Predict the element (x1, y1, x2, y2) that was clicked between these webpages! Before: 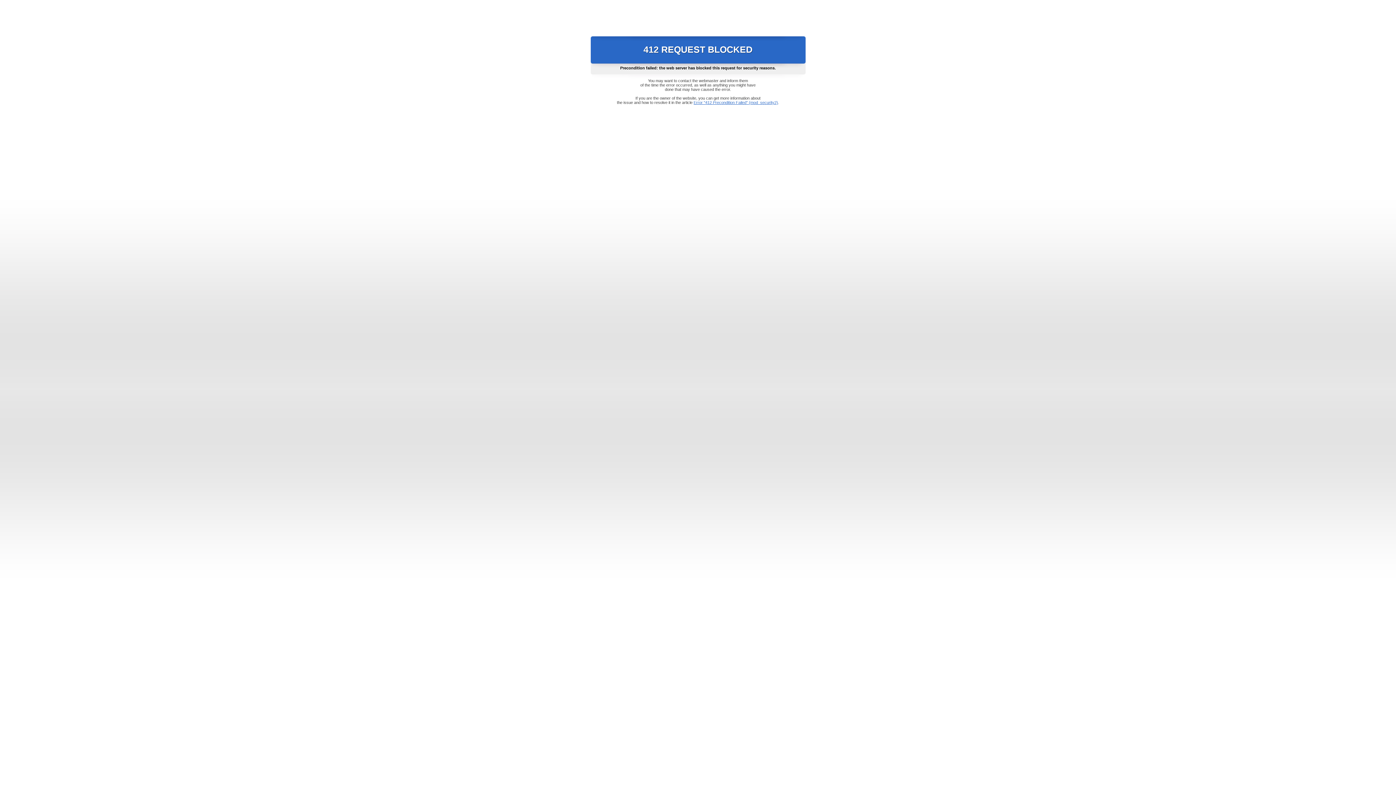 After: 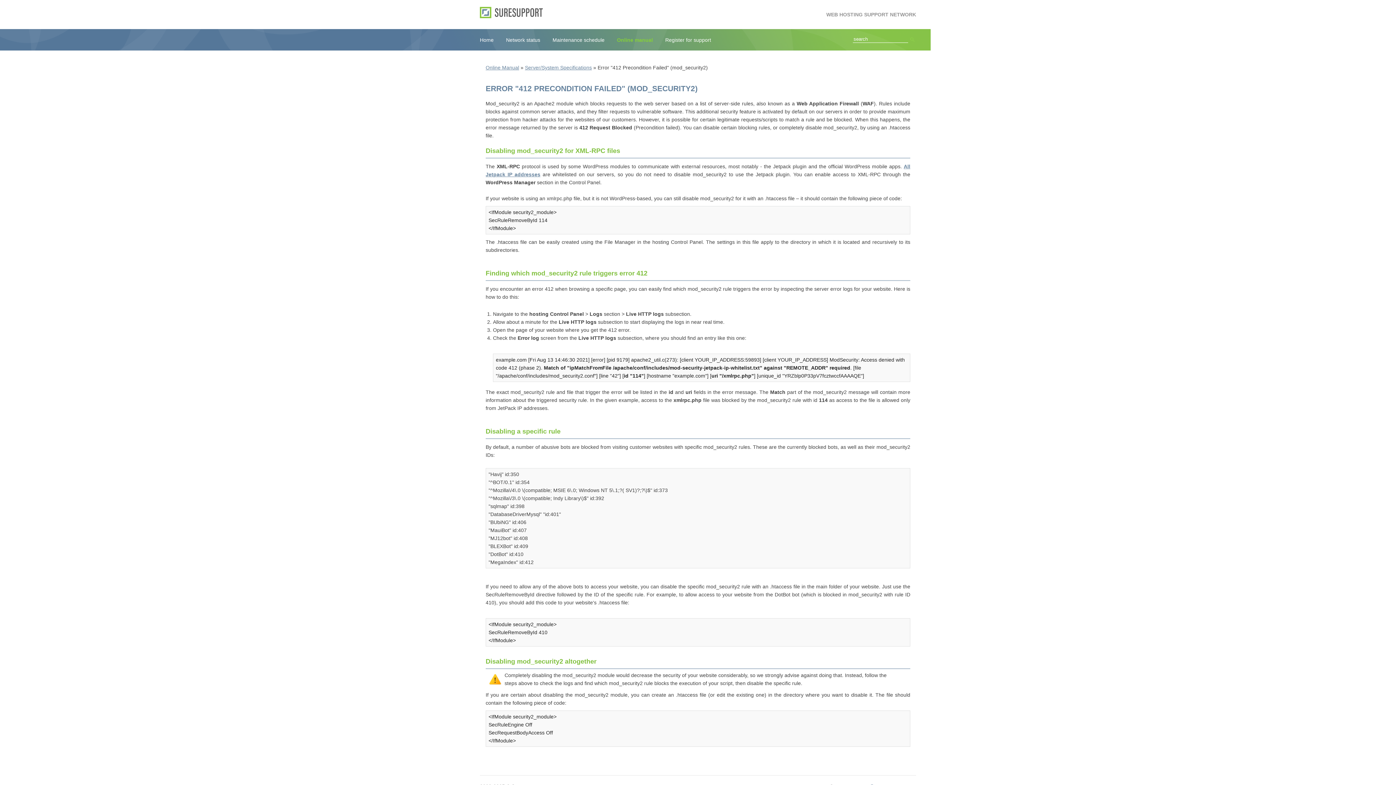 Action: label: Error "412 Precondition Failed" (mod_security2) bbox: (693, 100, 778, 104)